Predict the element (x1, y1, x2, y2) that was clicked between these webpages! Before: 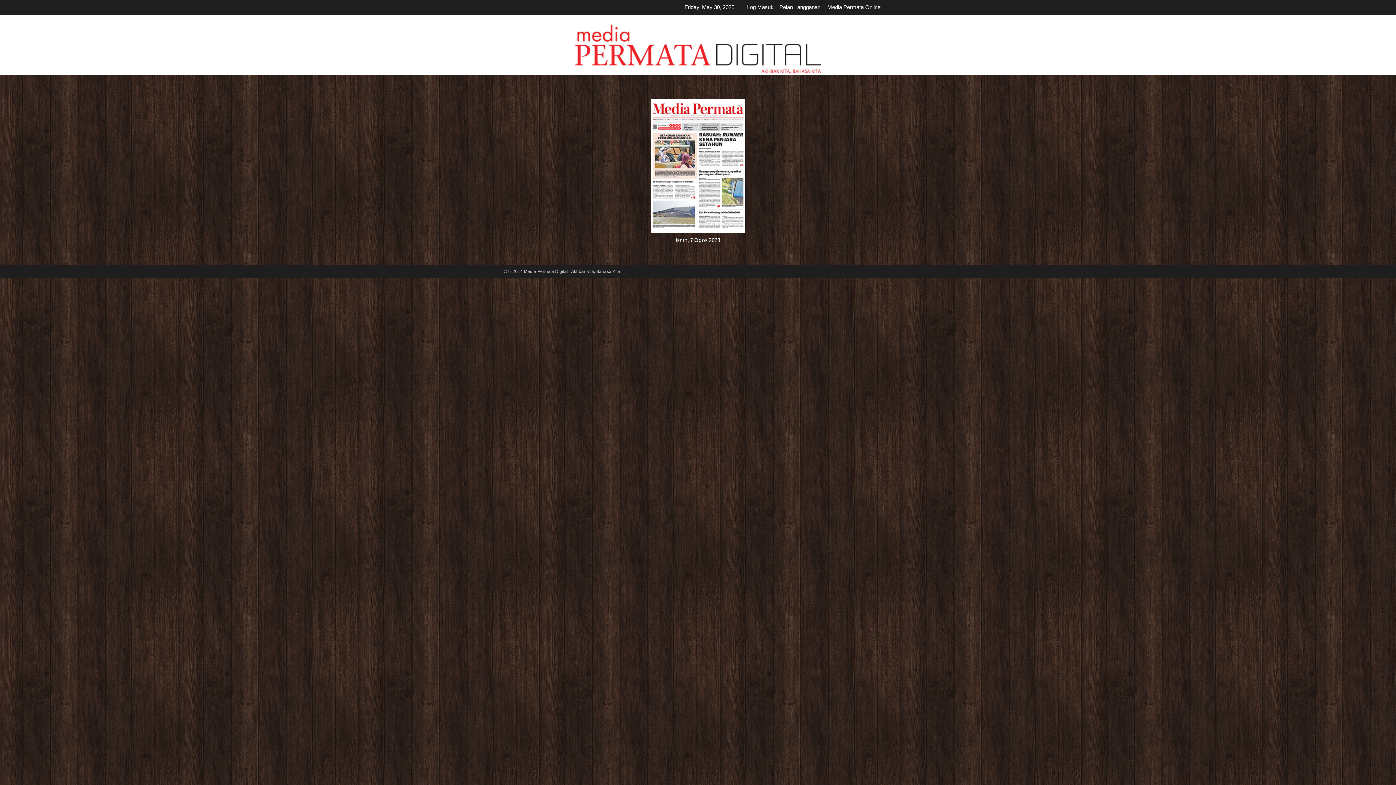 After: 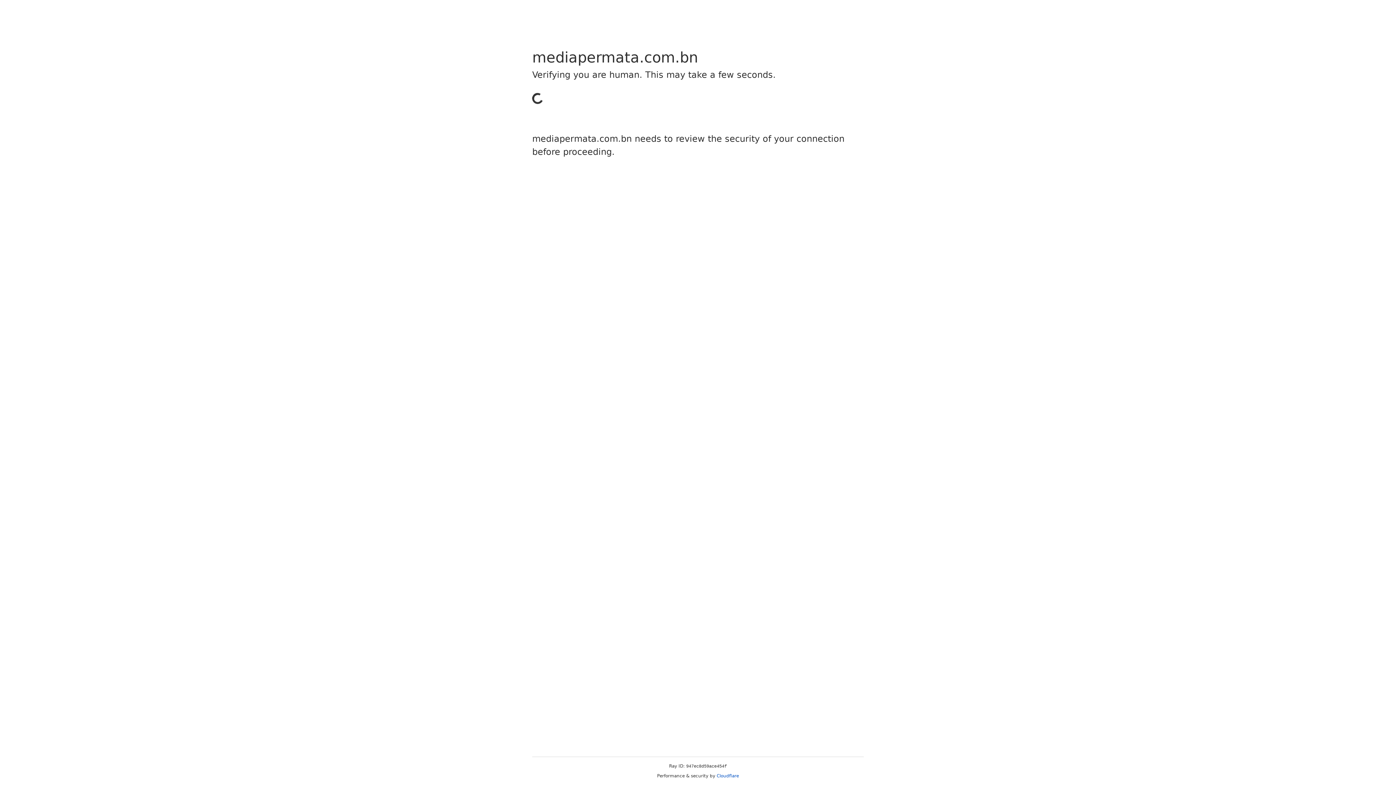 Action: label: Media Permata Online bbox: (827, 4, 880, 10)